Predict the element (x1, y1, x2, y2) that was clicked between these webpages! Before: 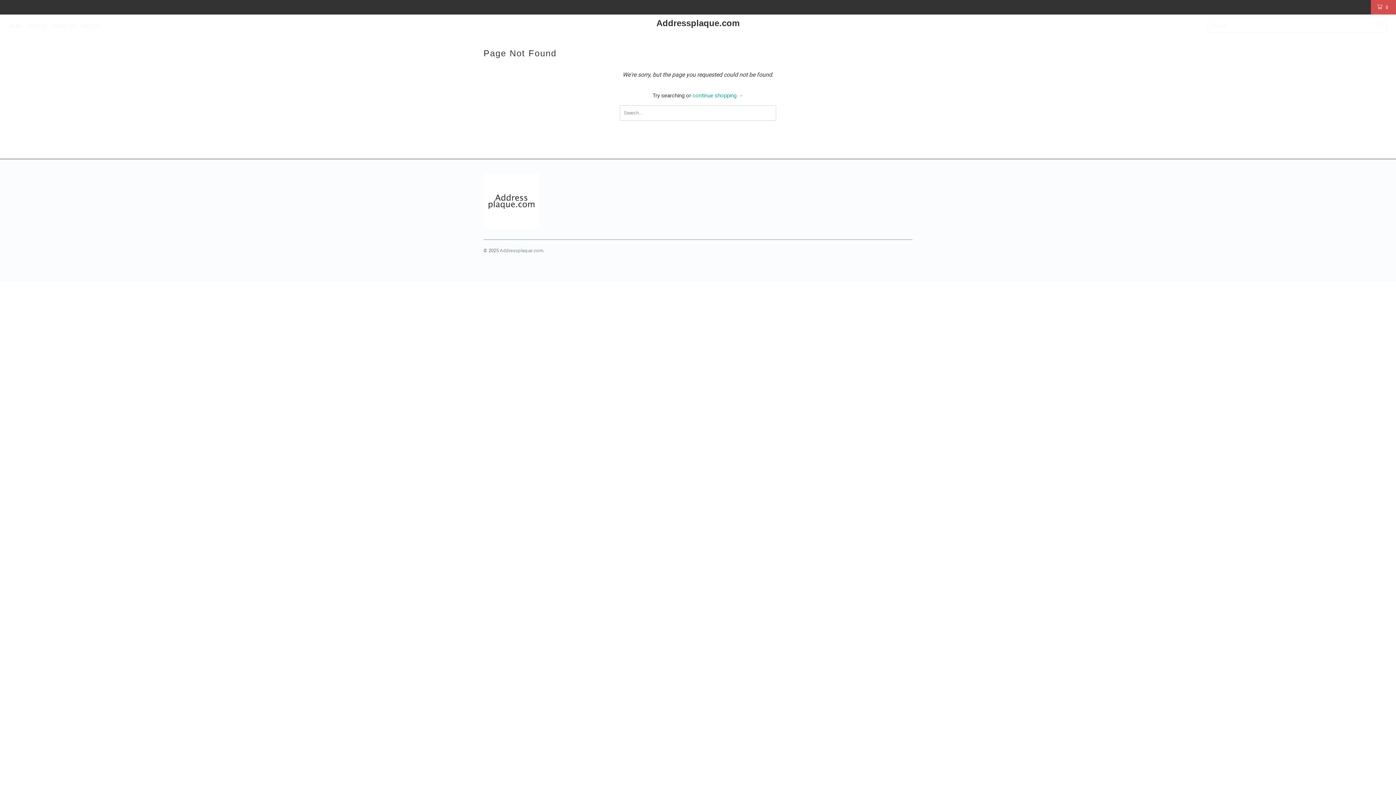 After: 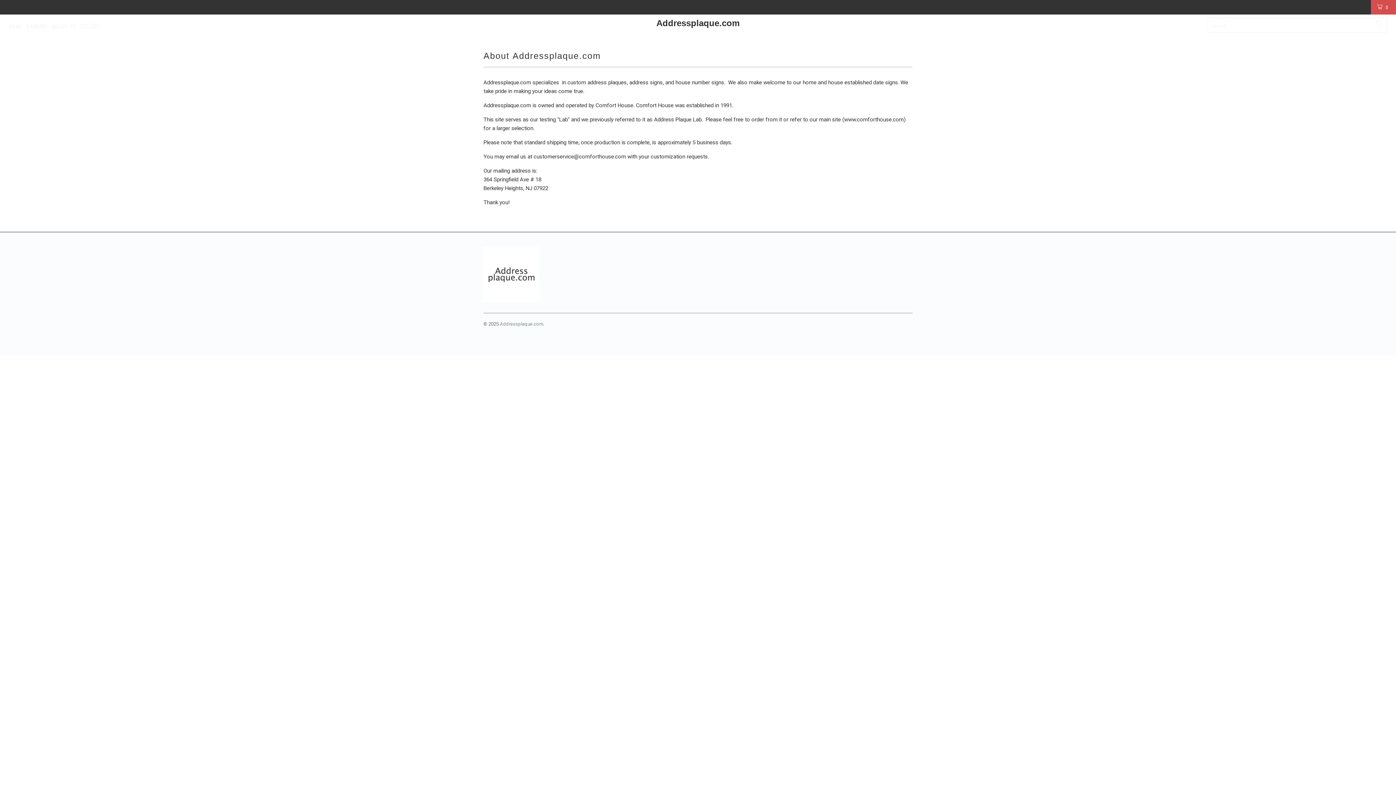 Action: label: ABOUT US bbox: (52, 17, 75, 35)